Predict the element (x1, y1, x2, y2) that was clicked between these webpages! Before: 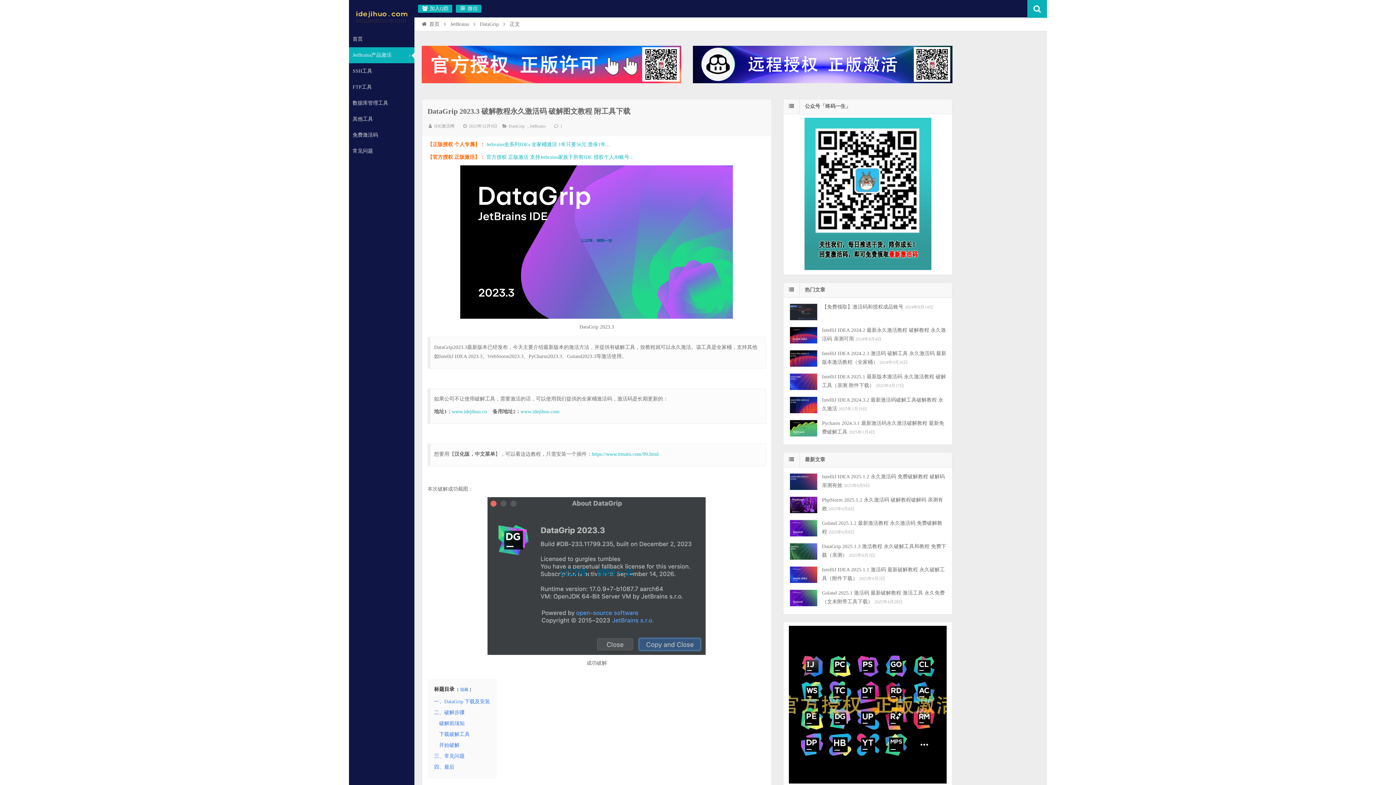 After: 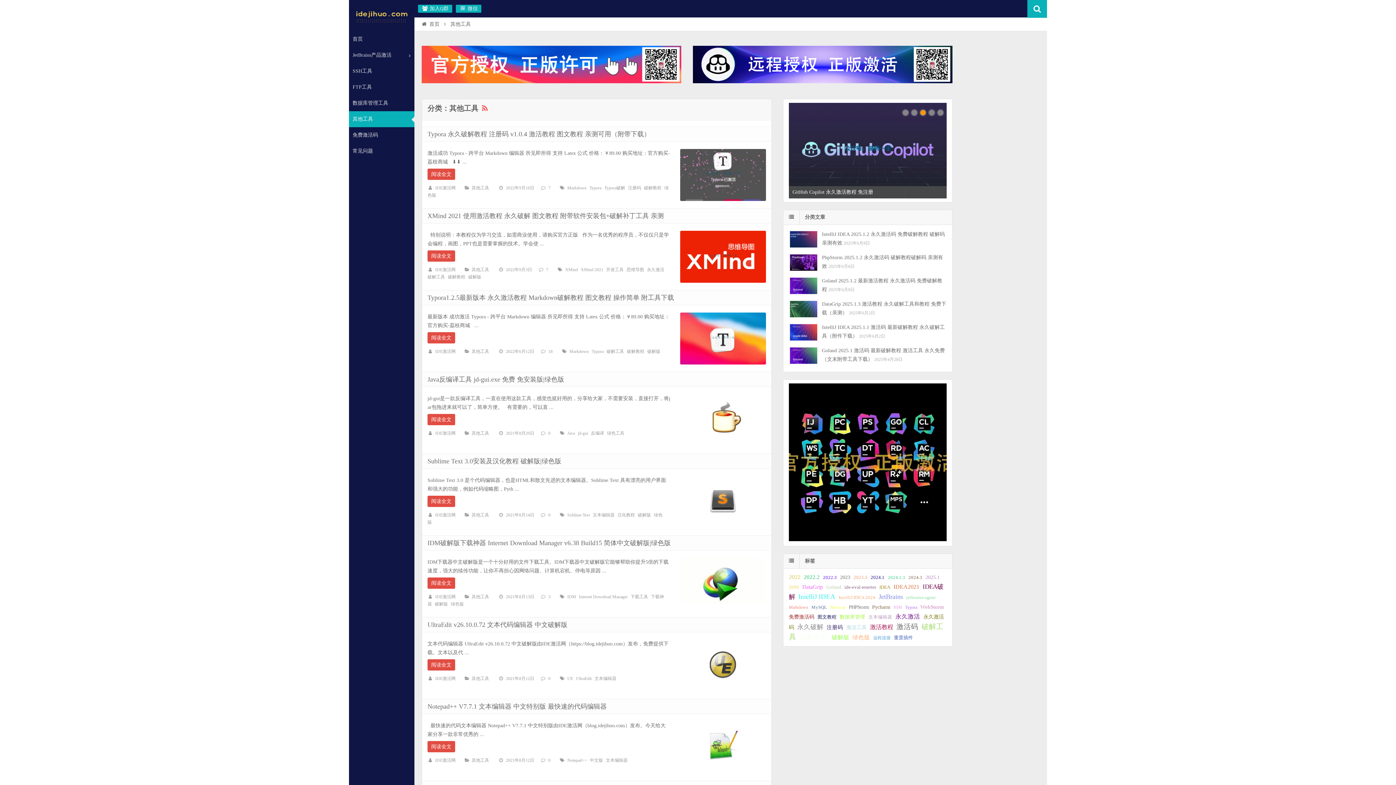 Action: bbox: (349, 111, 414, 127) label: 其他工具